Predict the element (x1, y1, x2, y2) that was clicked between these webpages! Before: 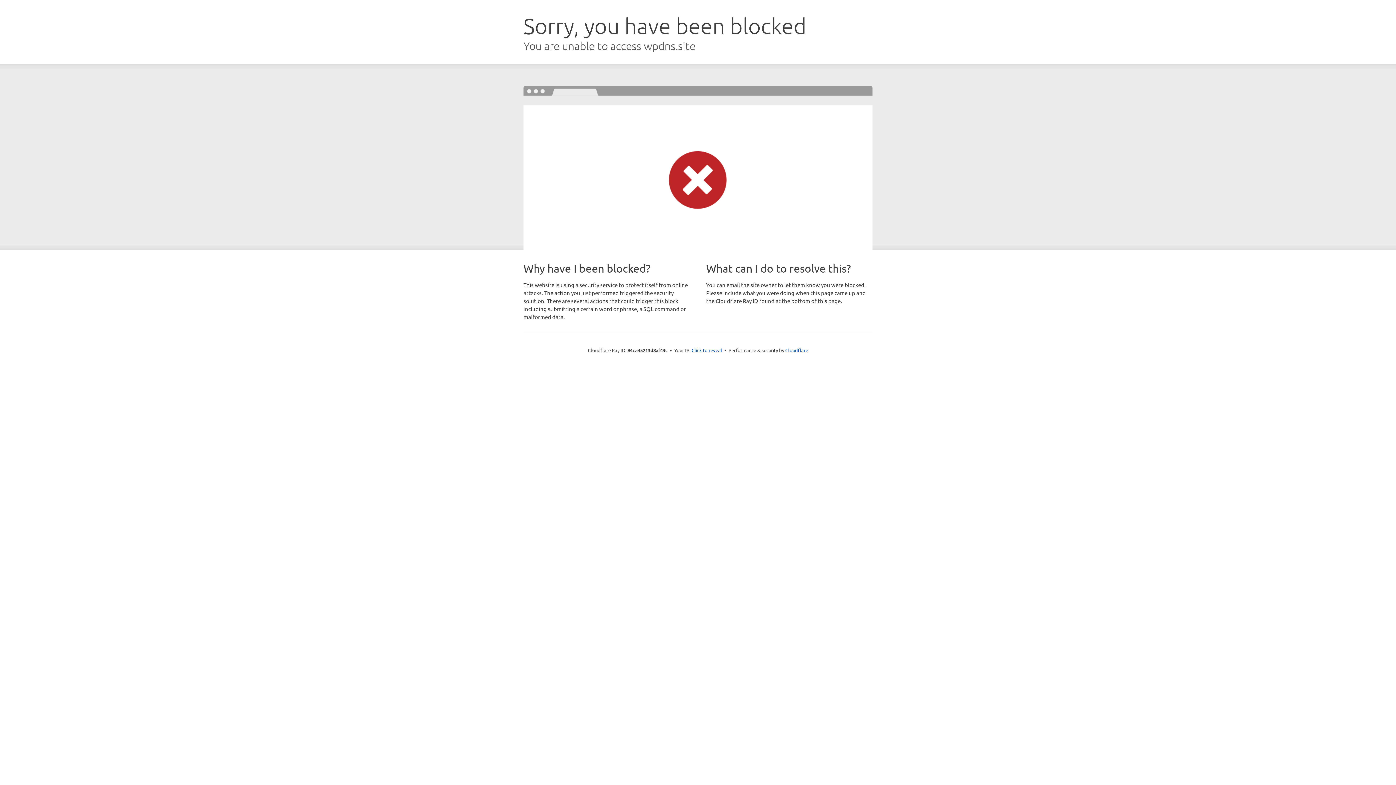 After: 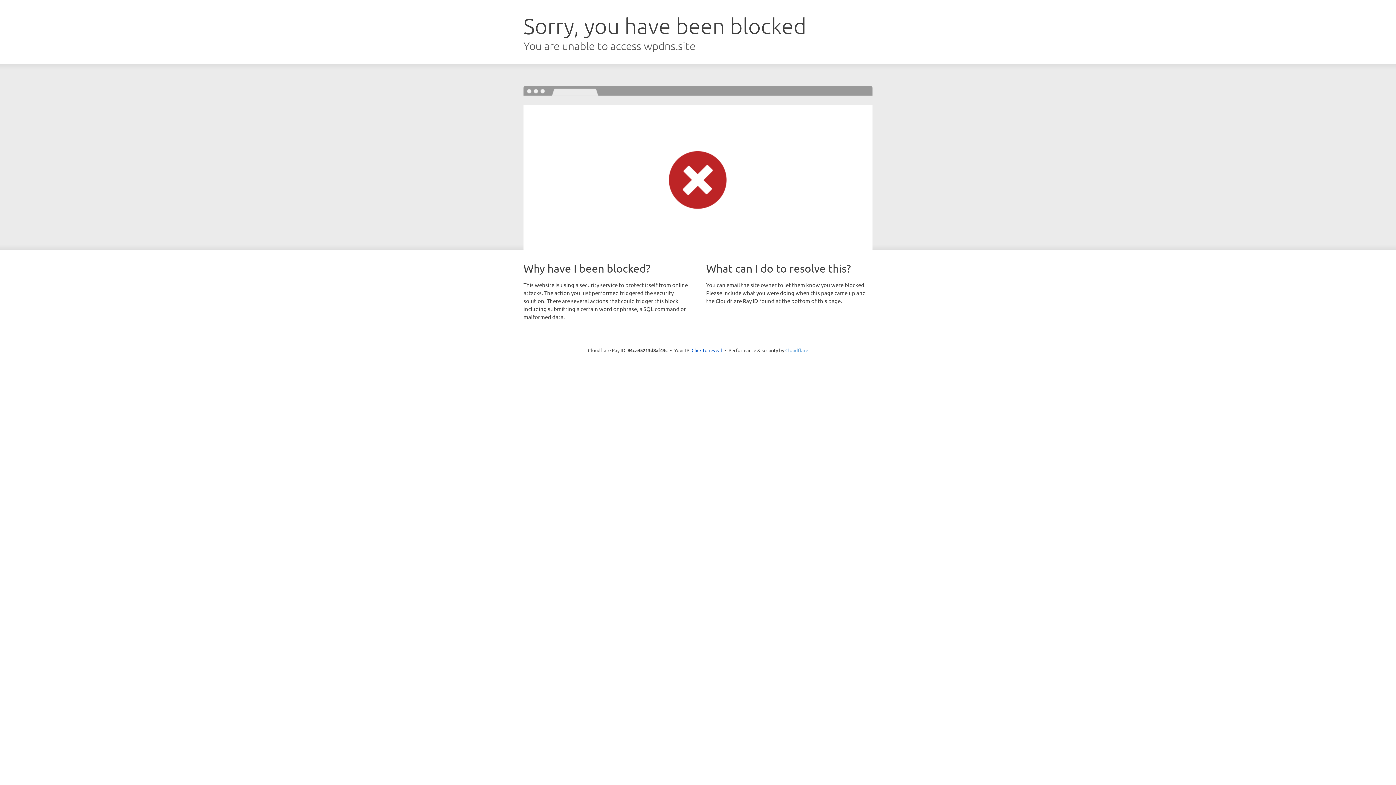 Action: bbox: (785, 347, 808, 353) label: Cloudflare